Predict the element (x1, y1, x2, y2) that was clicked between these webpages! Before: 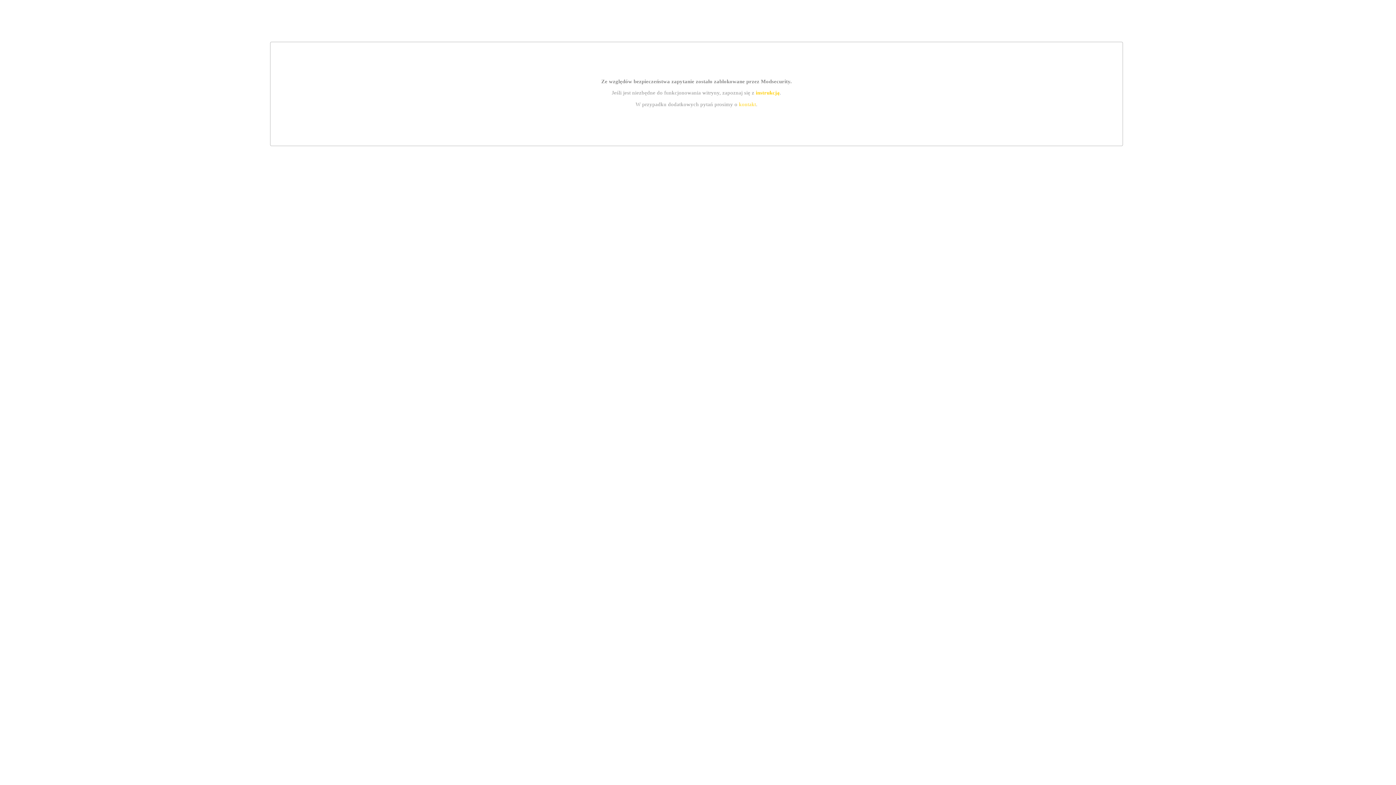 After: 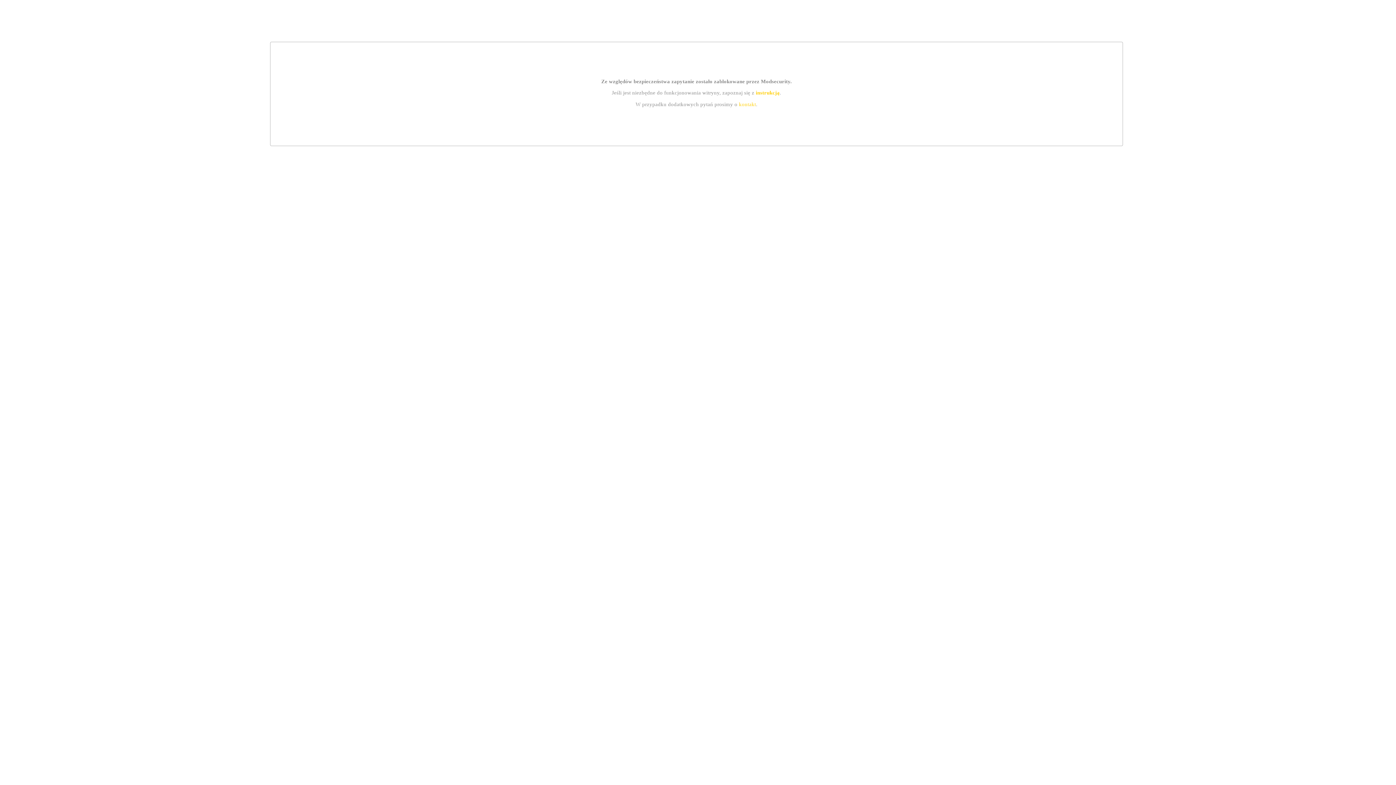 Action: label: instrukcją bbox: (755, 89, 779, 95)